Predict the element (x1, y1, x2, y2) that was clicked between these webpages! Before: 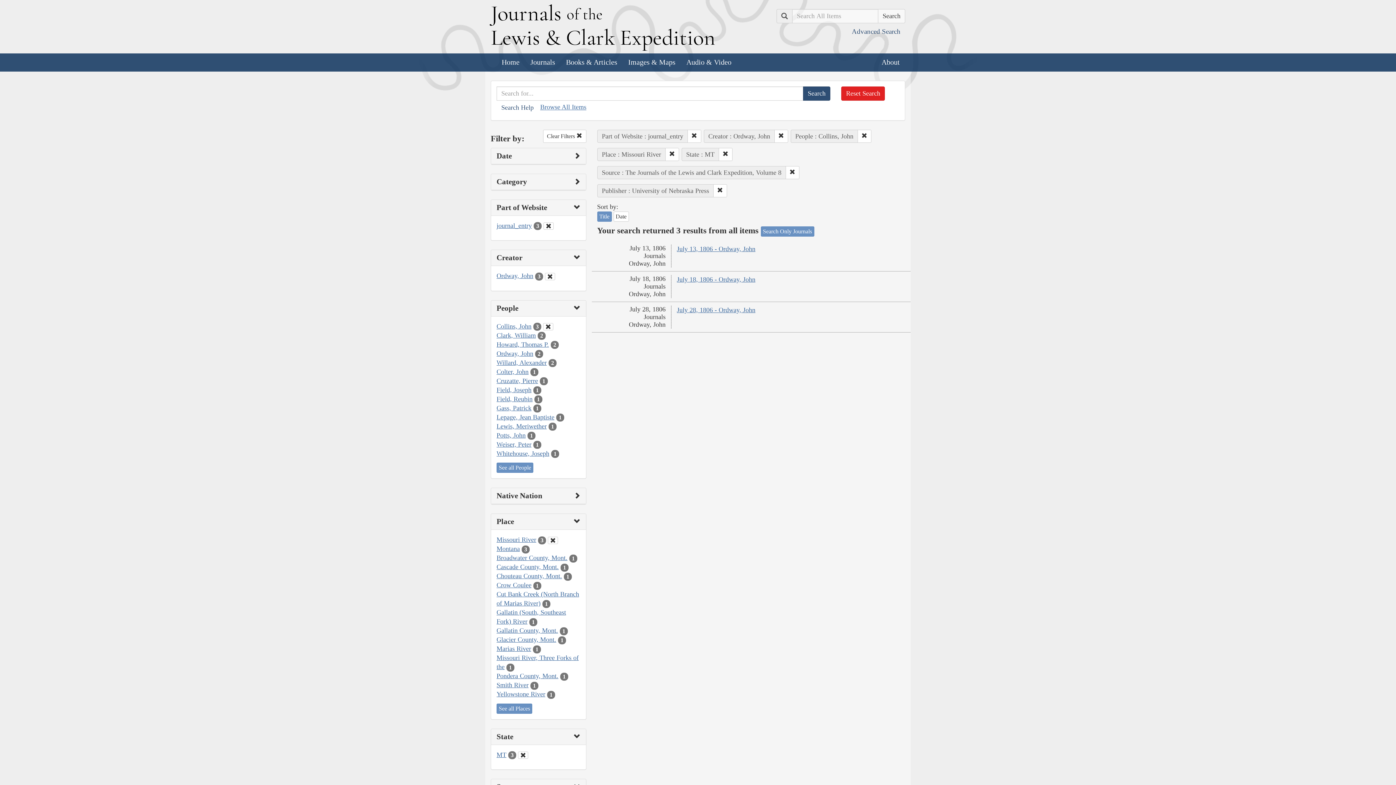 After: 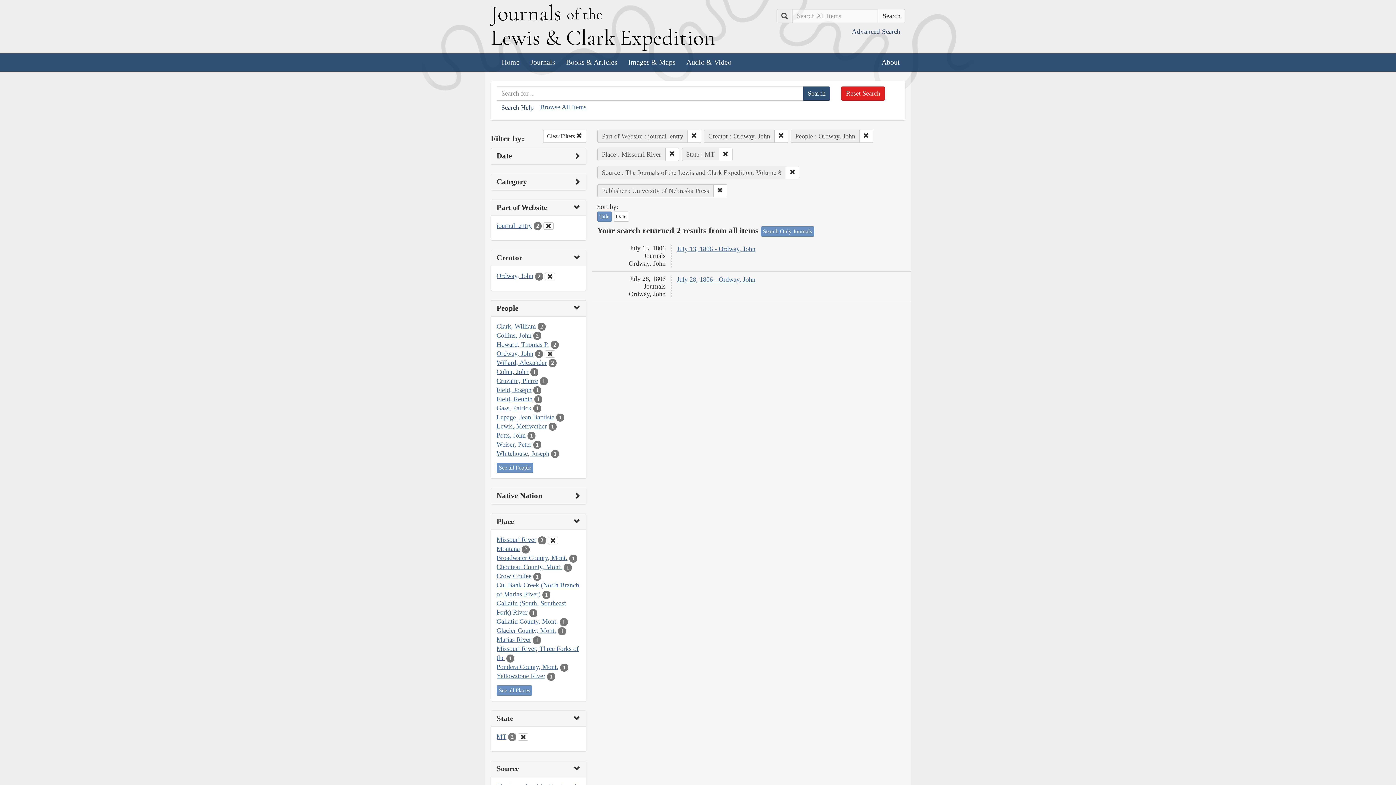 Action: label: Ordway, John bbox: (496, 350, 533, 357)